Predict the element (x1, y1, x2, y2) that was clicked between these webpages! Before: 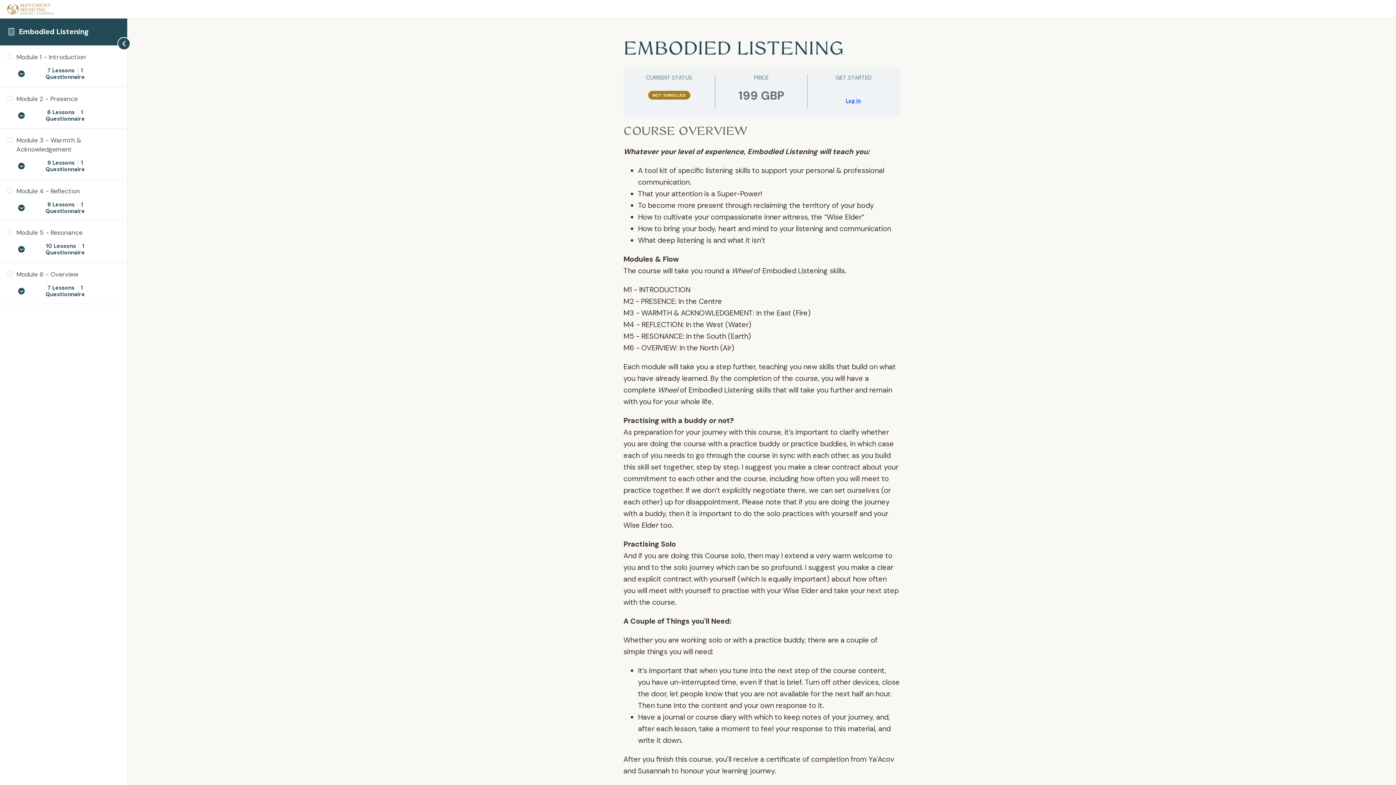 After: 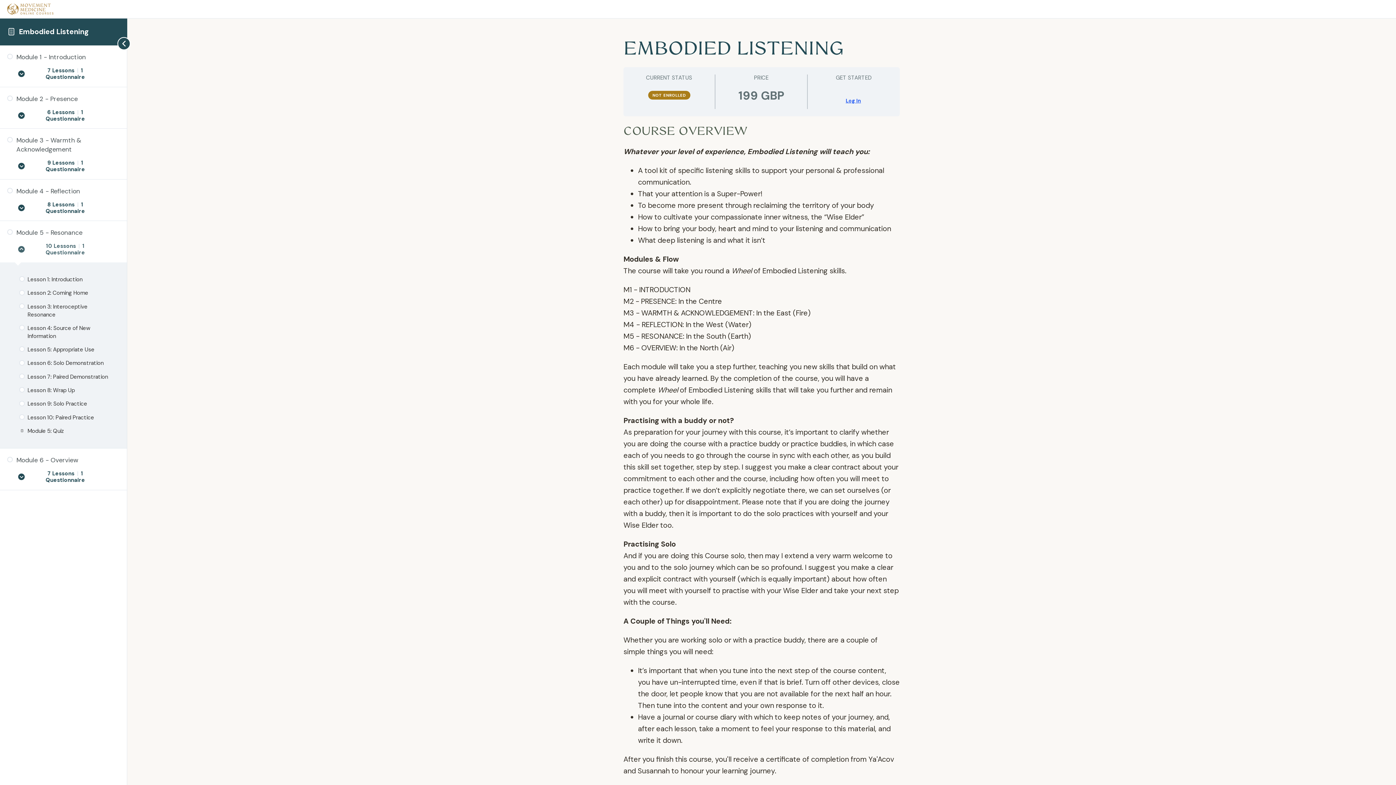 Action: label: Expand
Module 5 - Resonance
10 Lessons | 1 Questionnaire bbox: (7, 240, 119, 258)